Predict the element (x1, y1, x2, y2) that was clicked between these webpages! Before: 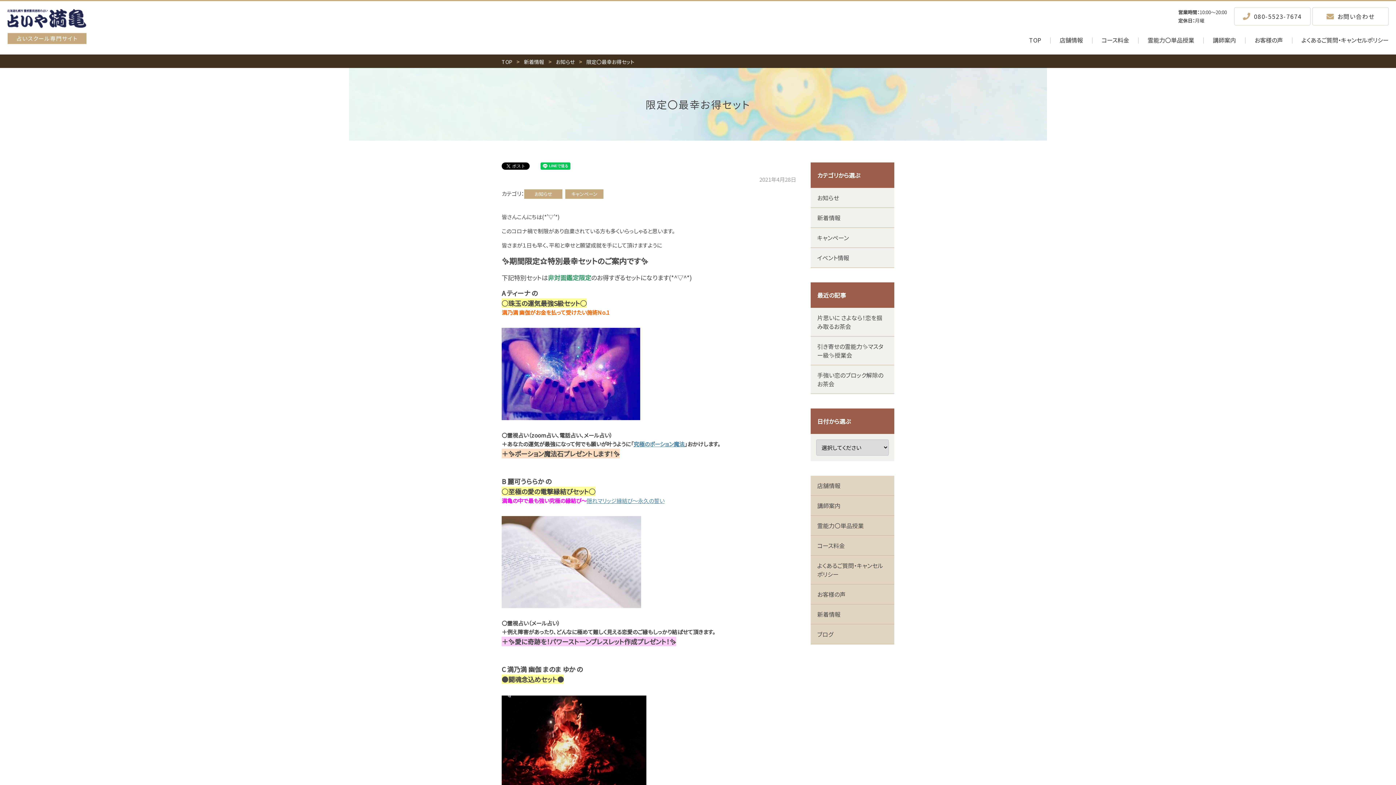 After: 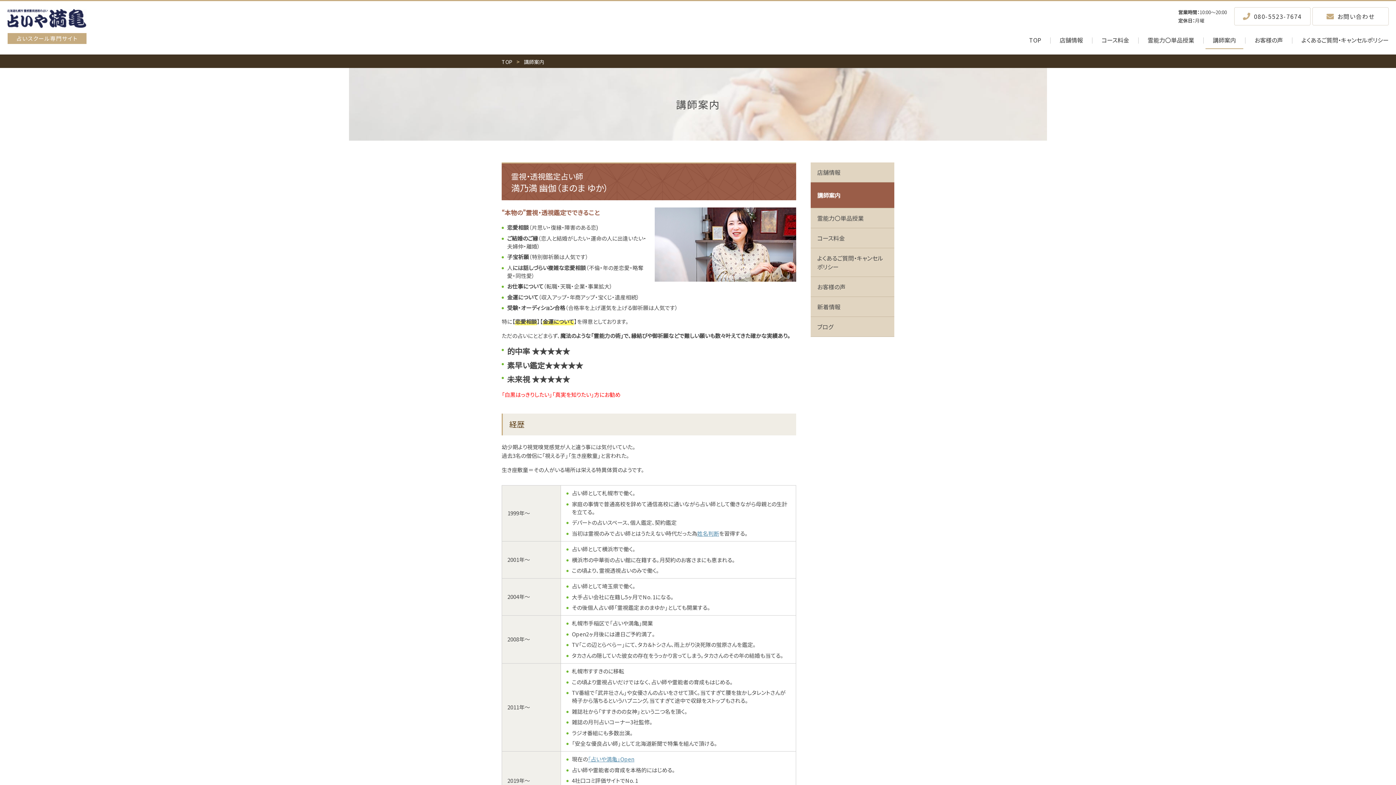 Action: bbox: (1205, 30, 1243, 49) label: 講師案内